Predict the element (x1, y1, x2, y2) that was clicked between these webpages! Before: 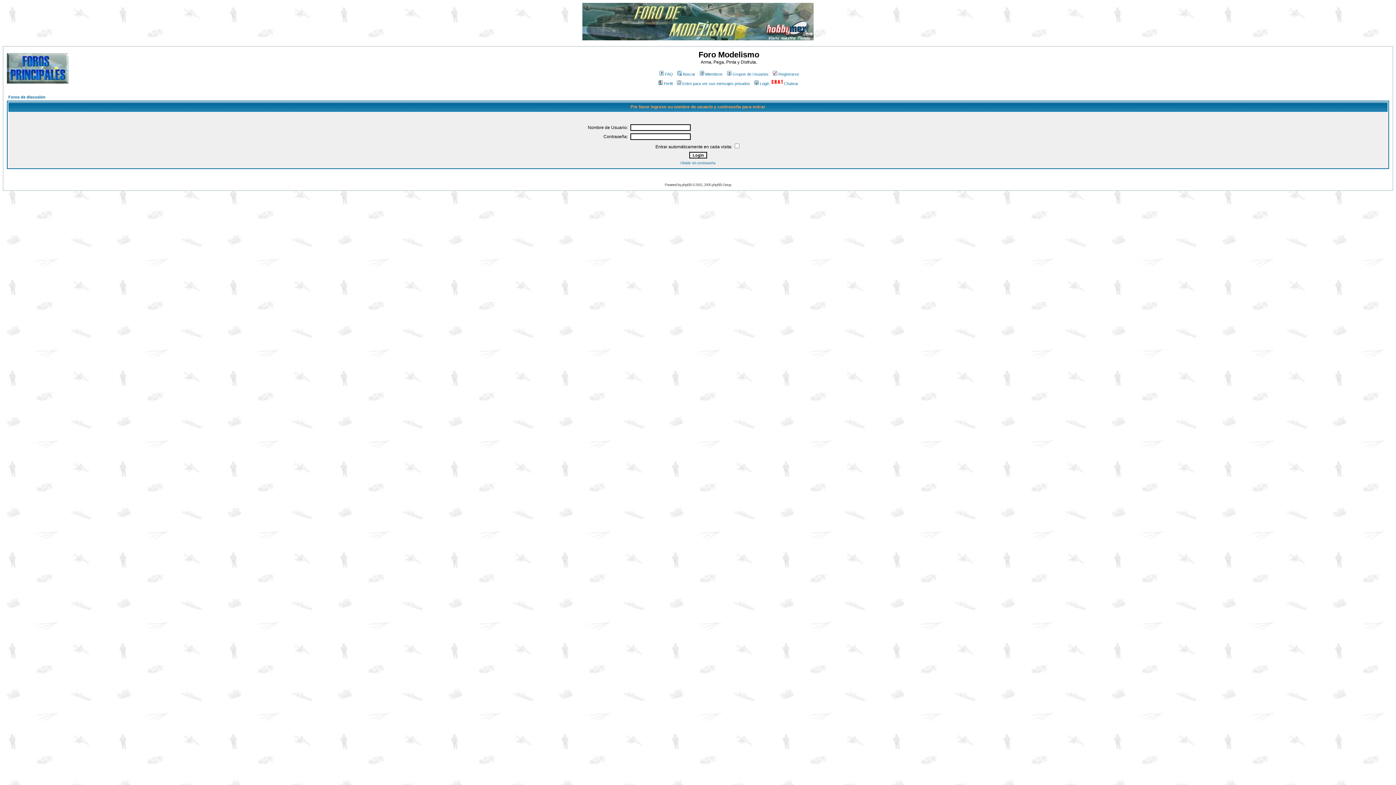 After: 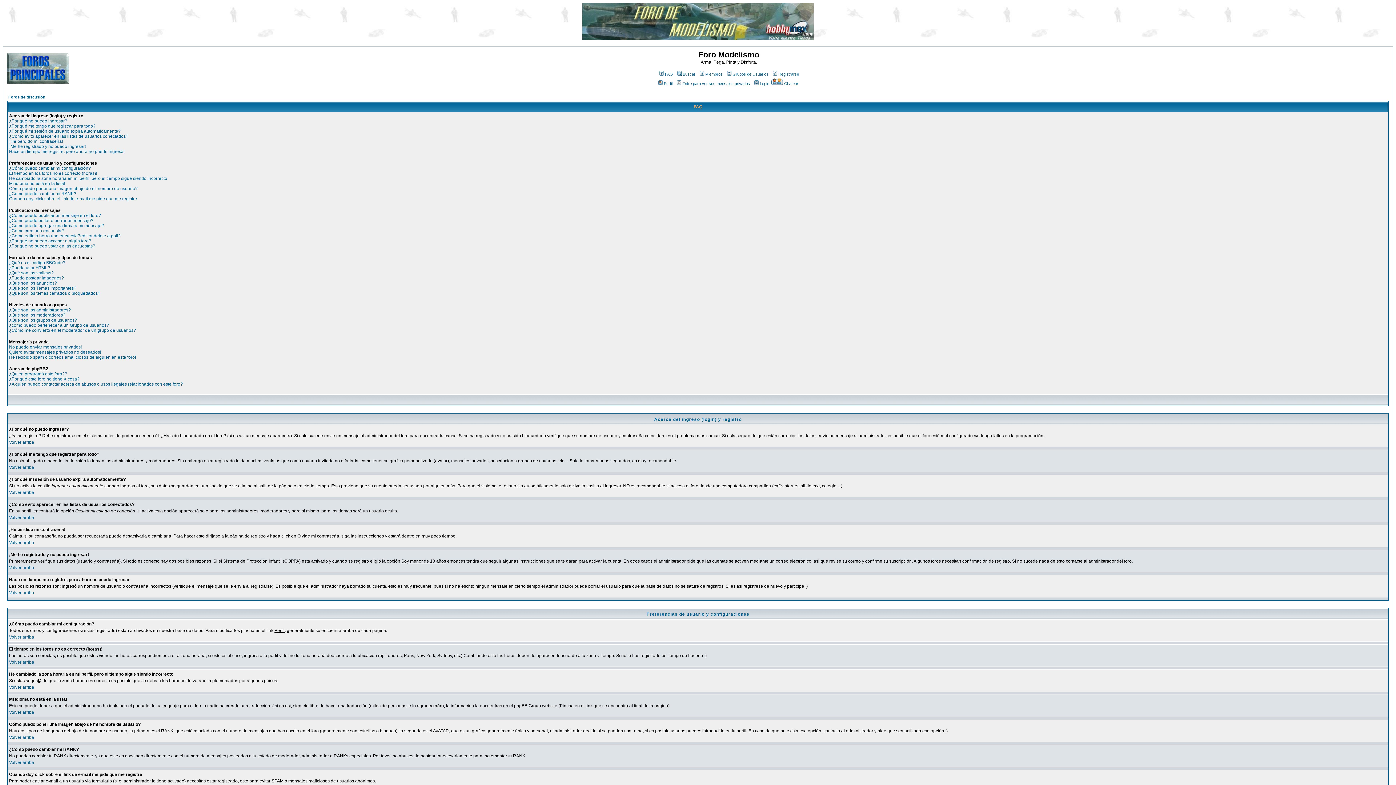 Action: label: FAQ bbox: (658, 72, 673, 76)